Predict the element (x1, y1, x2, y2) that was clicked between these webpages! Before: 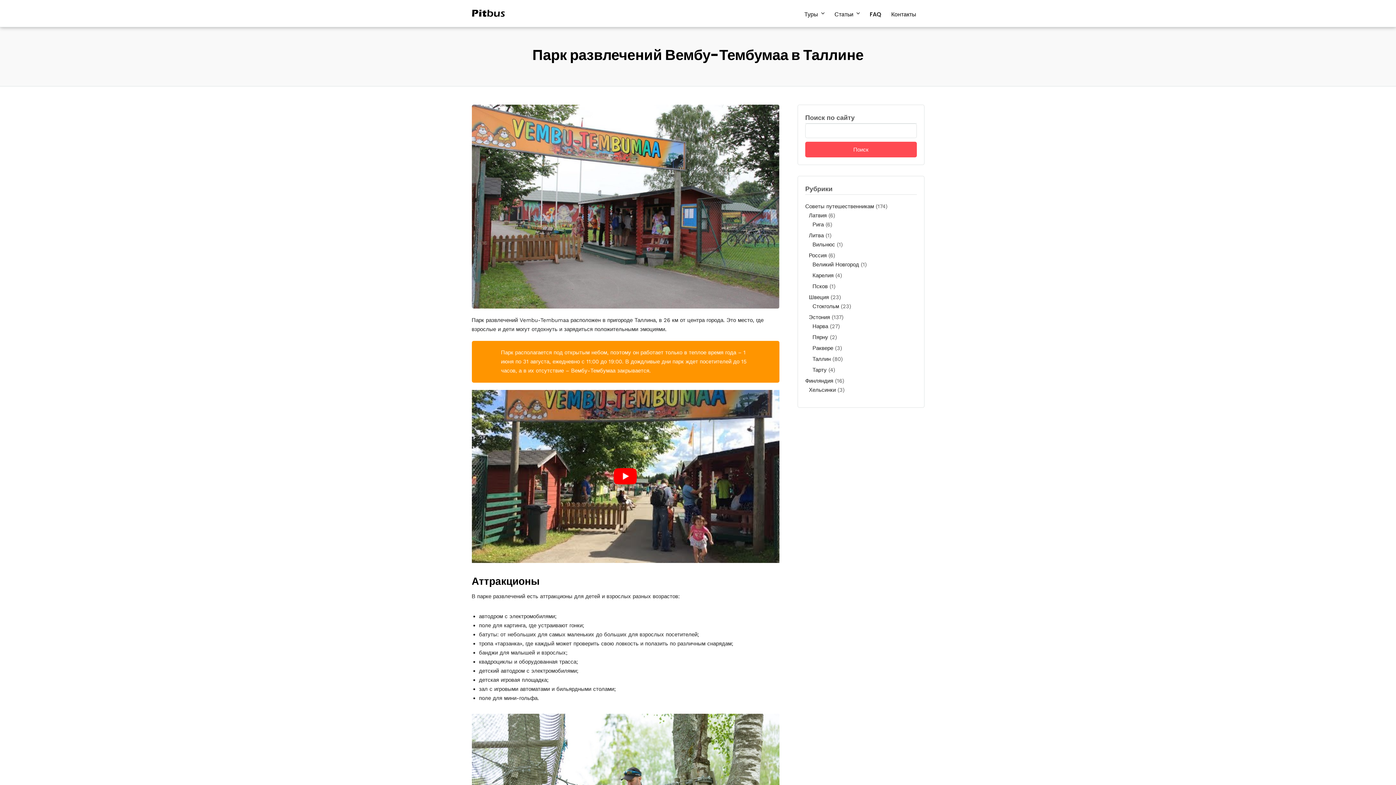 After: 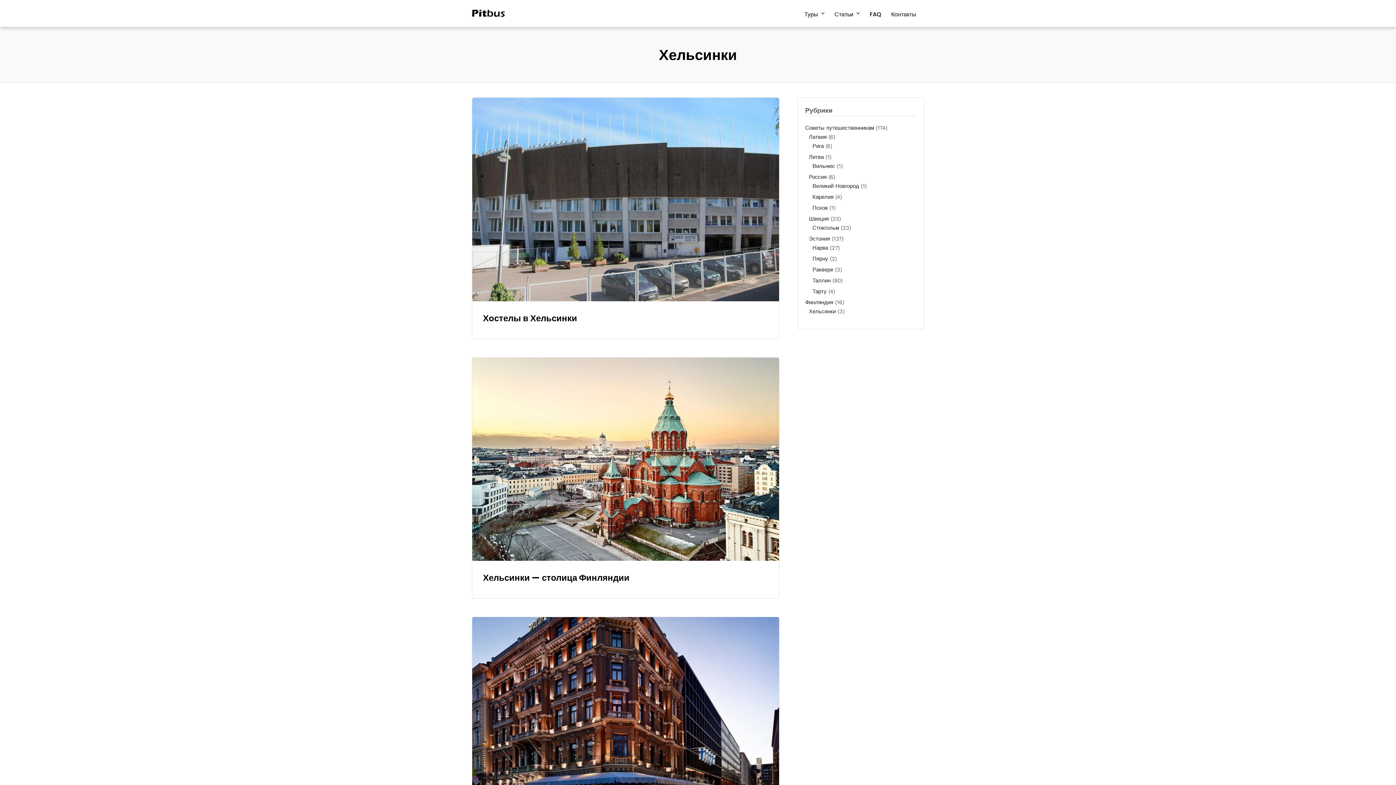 Action: label: Хельсинки bbox: (809, 386, 836, 393)